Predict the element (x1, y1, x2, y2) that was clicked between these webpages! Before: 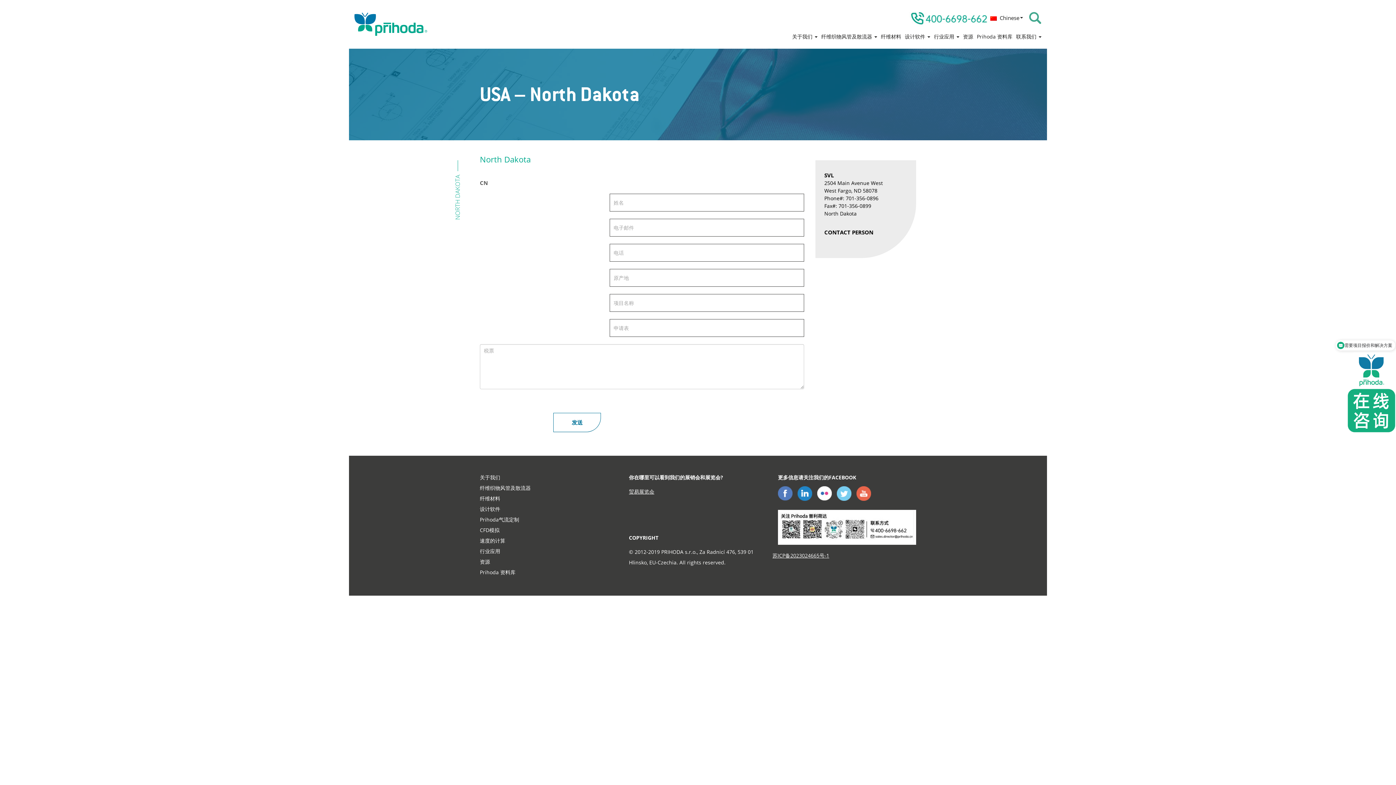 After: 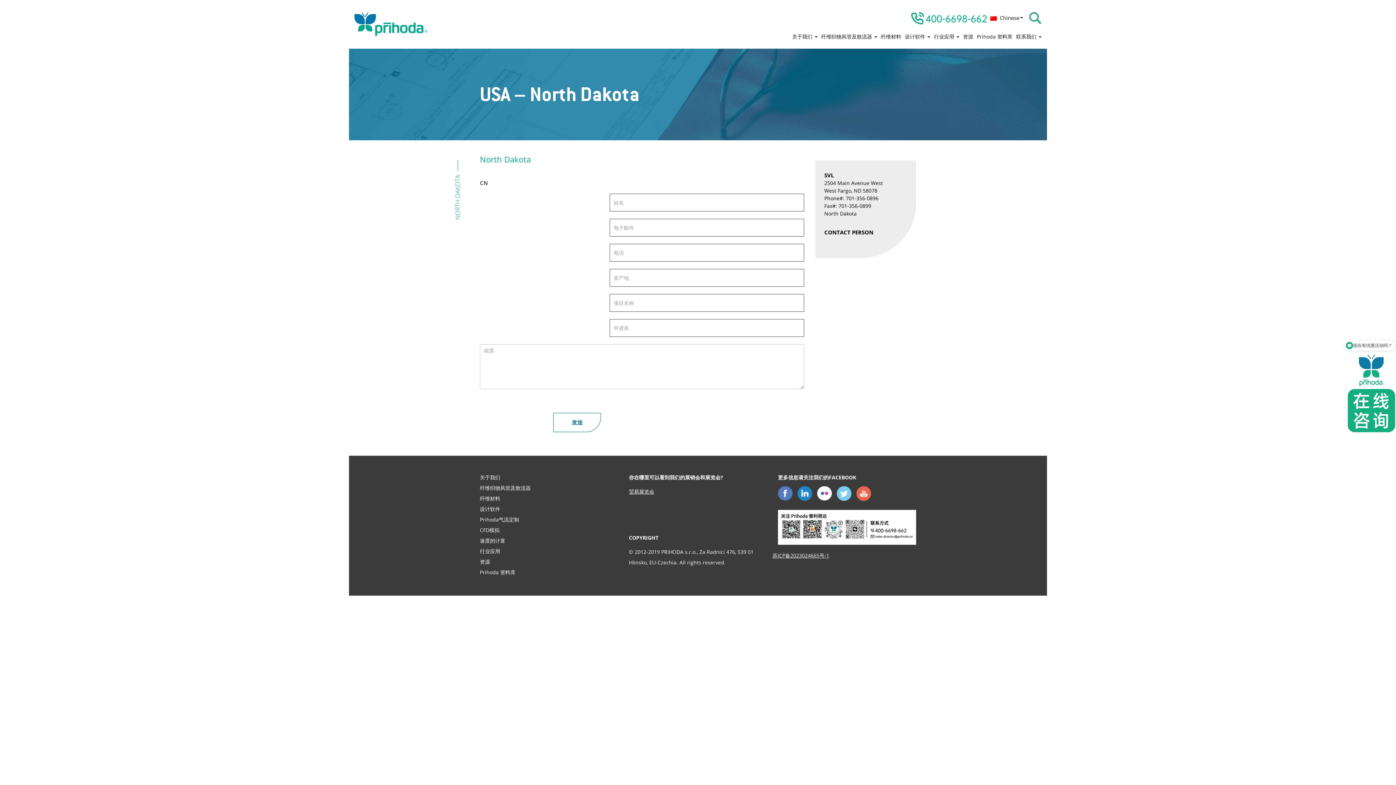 Action: bbox: (797, 489, 816, 496)